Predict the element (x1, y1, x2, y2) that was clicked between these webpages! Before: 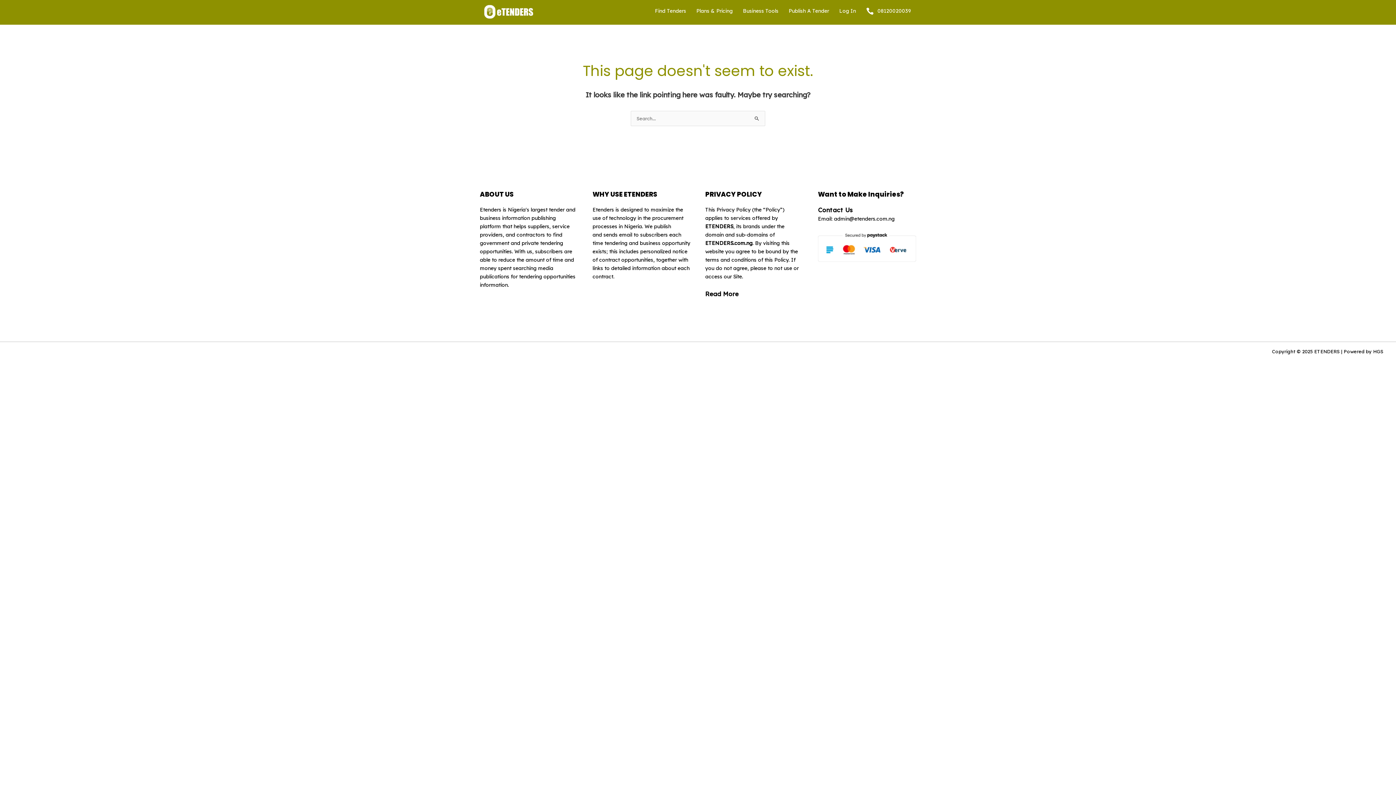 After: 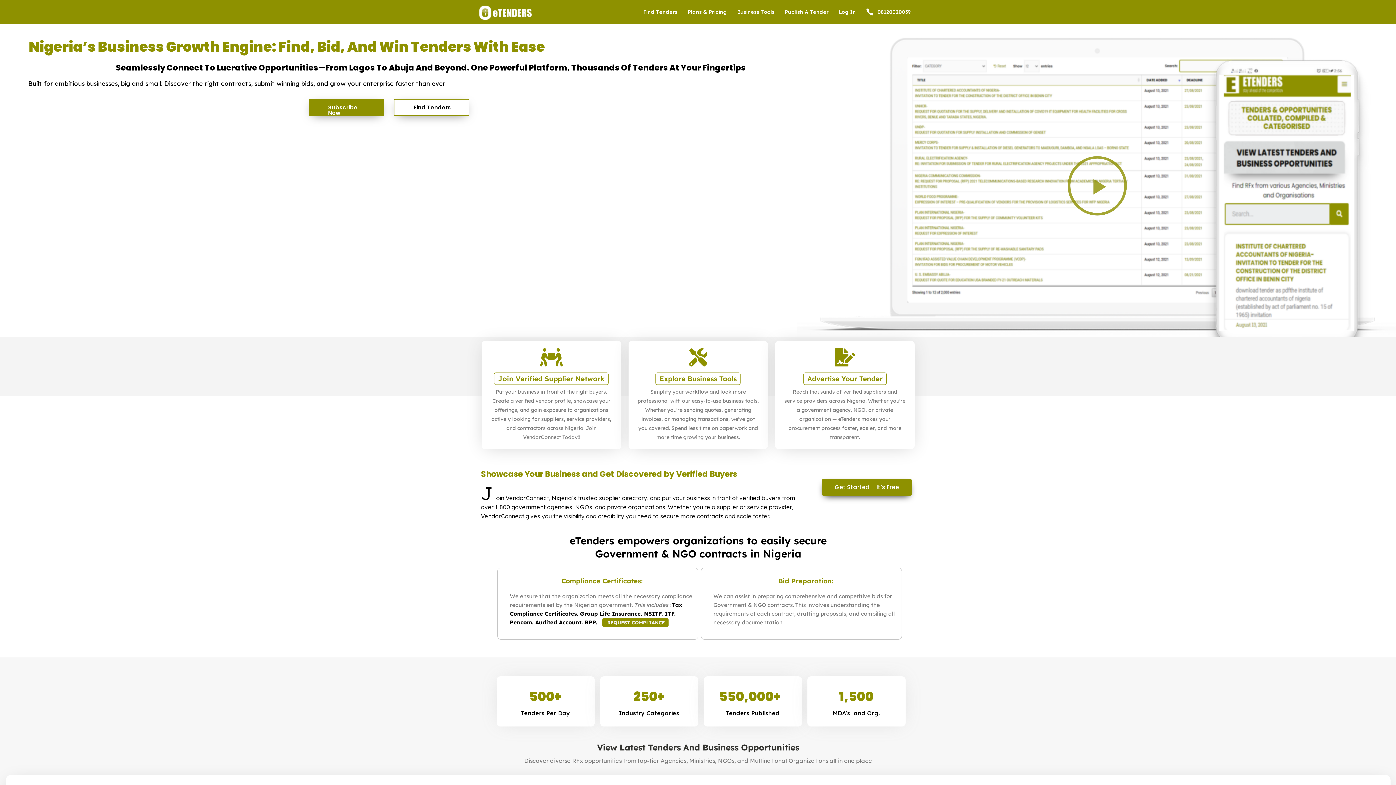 Action: bbox: (480, 5, 536, 11)